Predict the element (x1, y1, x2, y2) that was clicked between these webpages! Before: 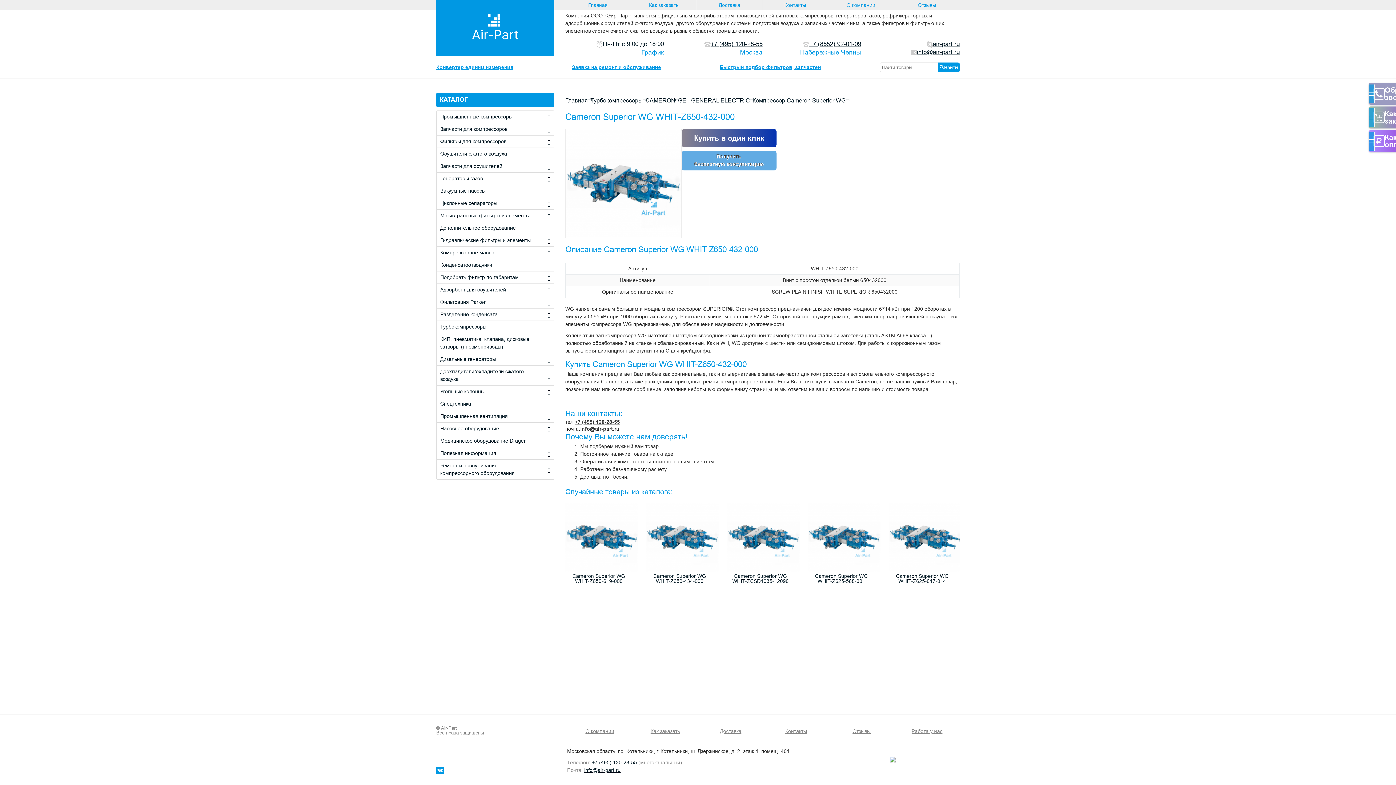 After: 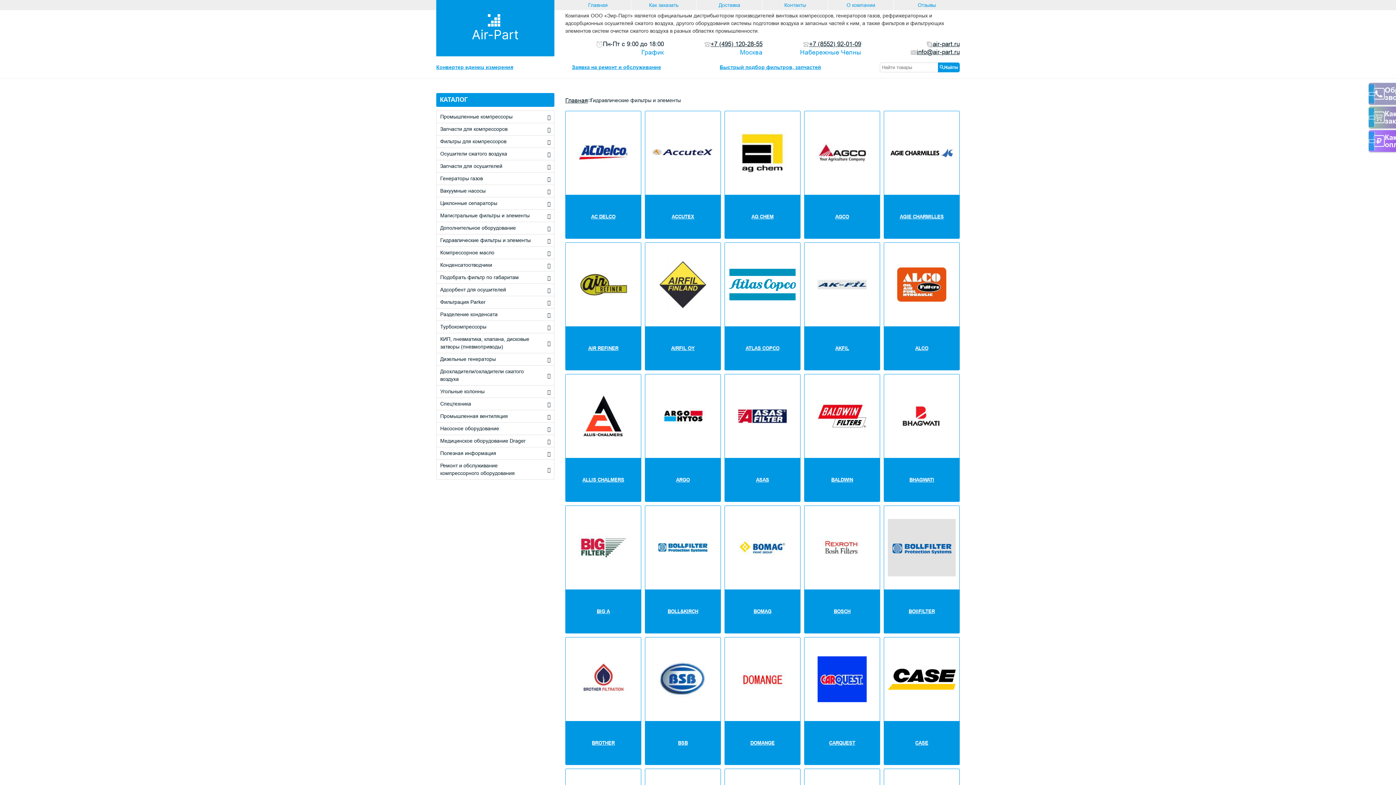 Action: label: Гидравлические фильтры и элементы bbox: (436, 234, 554, 246)